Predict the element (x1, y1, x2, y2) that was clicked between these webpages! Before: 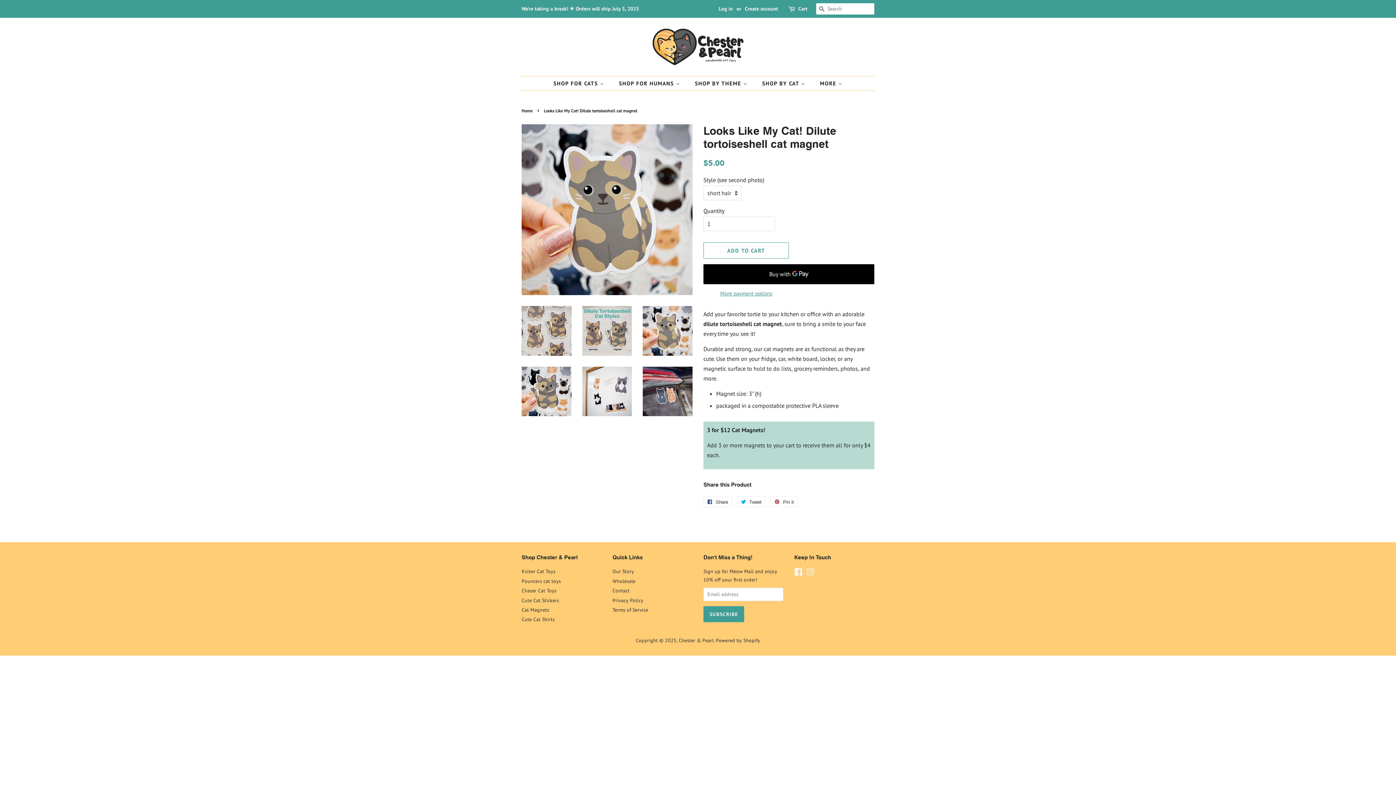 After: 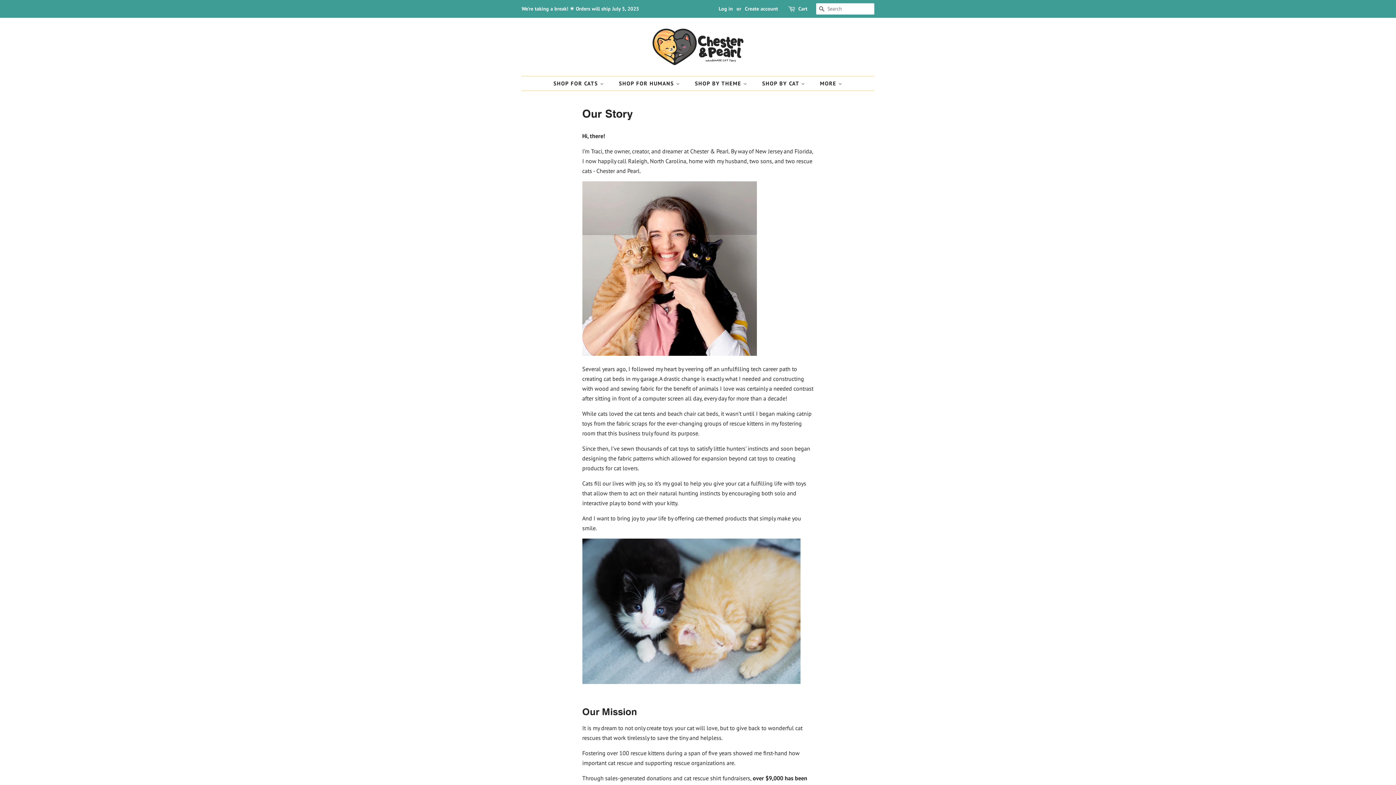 Action: label: Our Story bbox: (612, 568, 634, 575)